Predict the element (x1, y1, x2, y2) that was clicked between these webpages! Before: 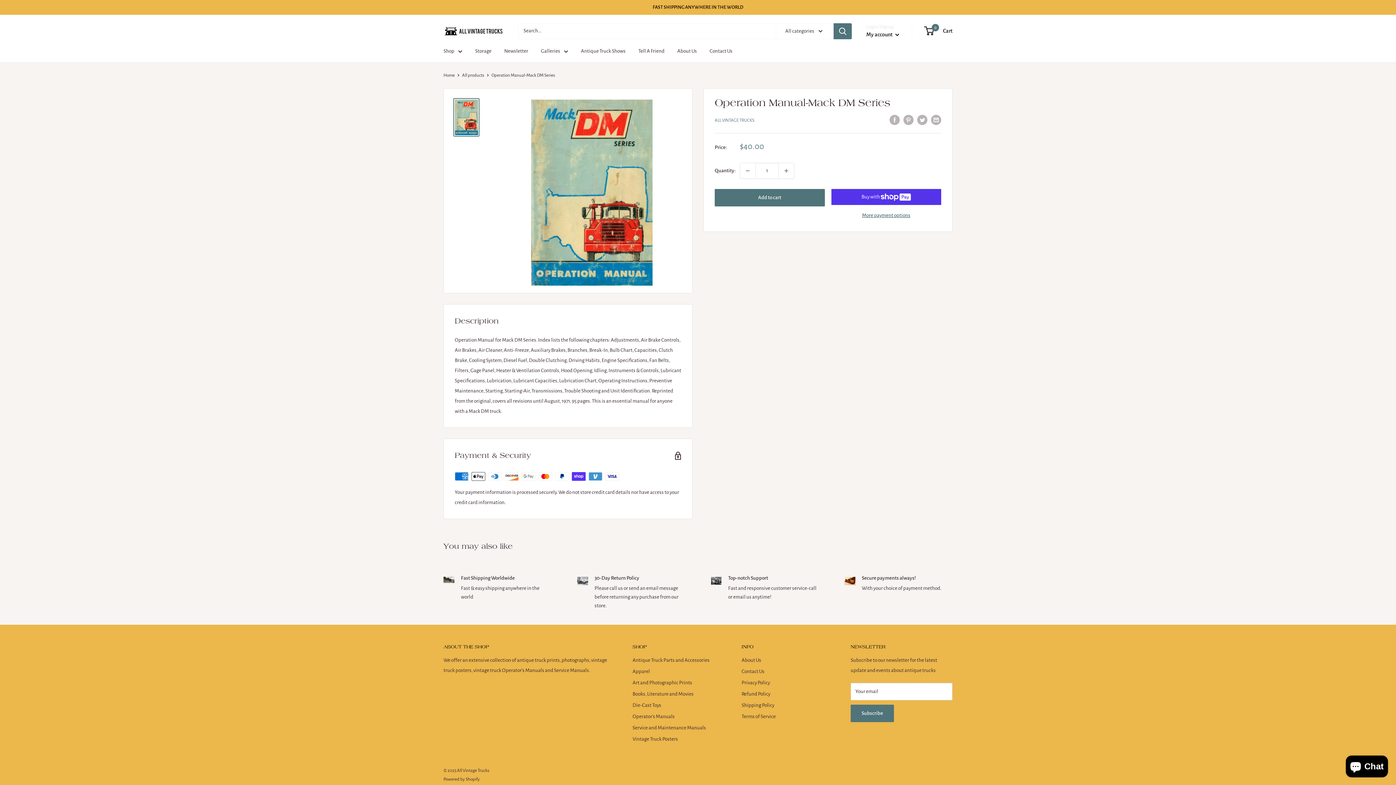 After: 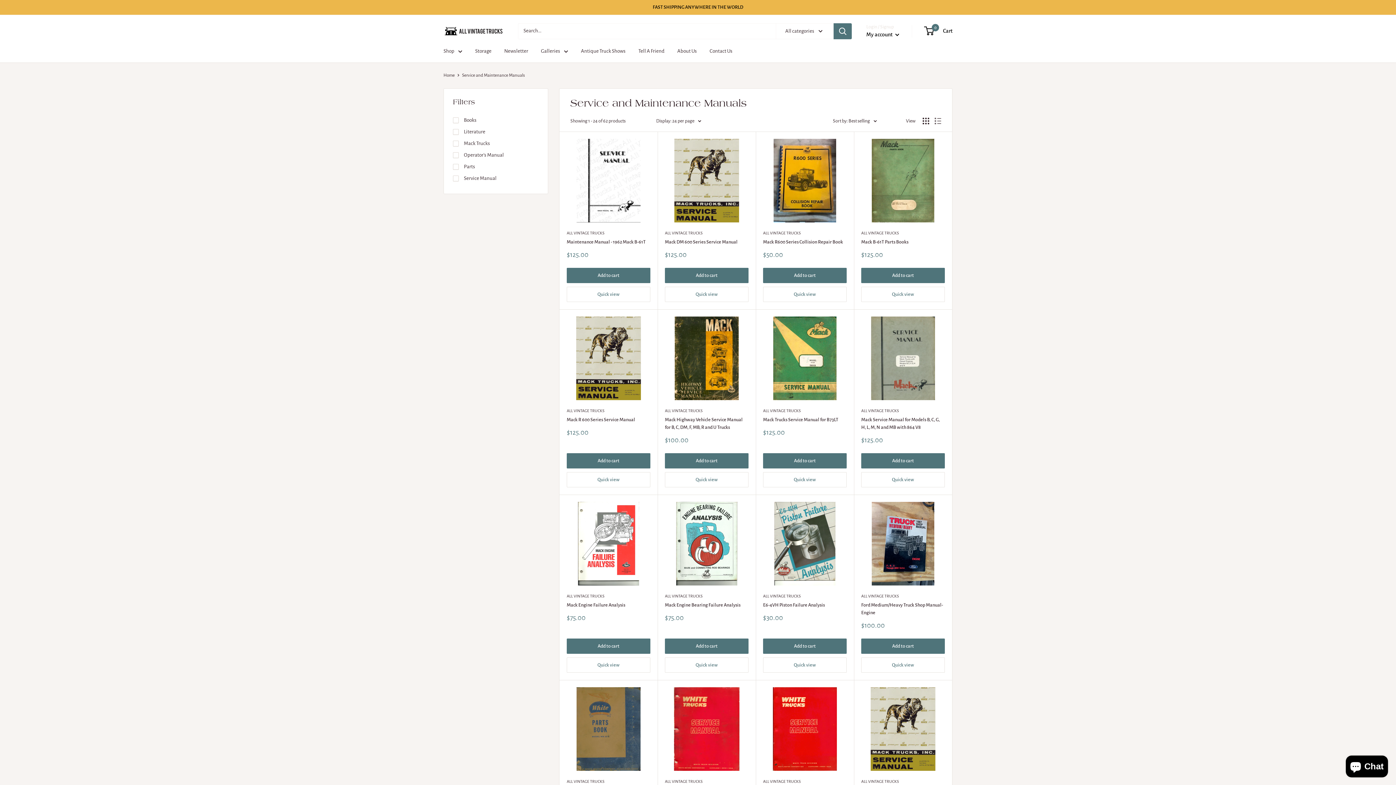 Action: label: Service and Maintenance Manuals bbox: (632, 722, 716, 733)